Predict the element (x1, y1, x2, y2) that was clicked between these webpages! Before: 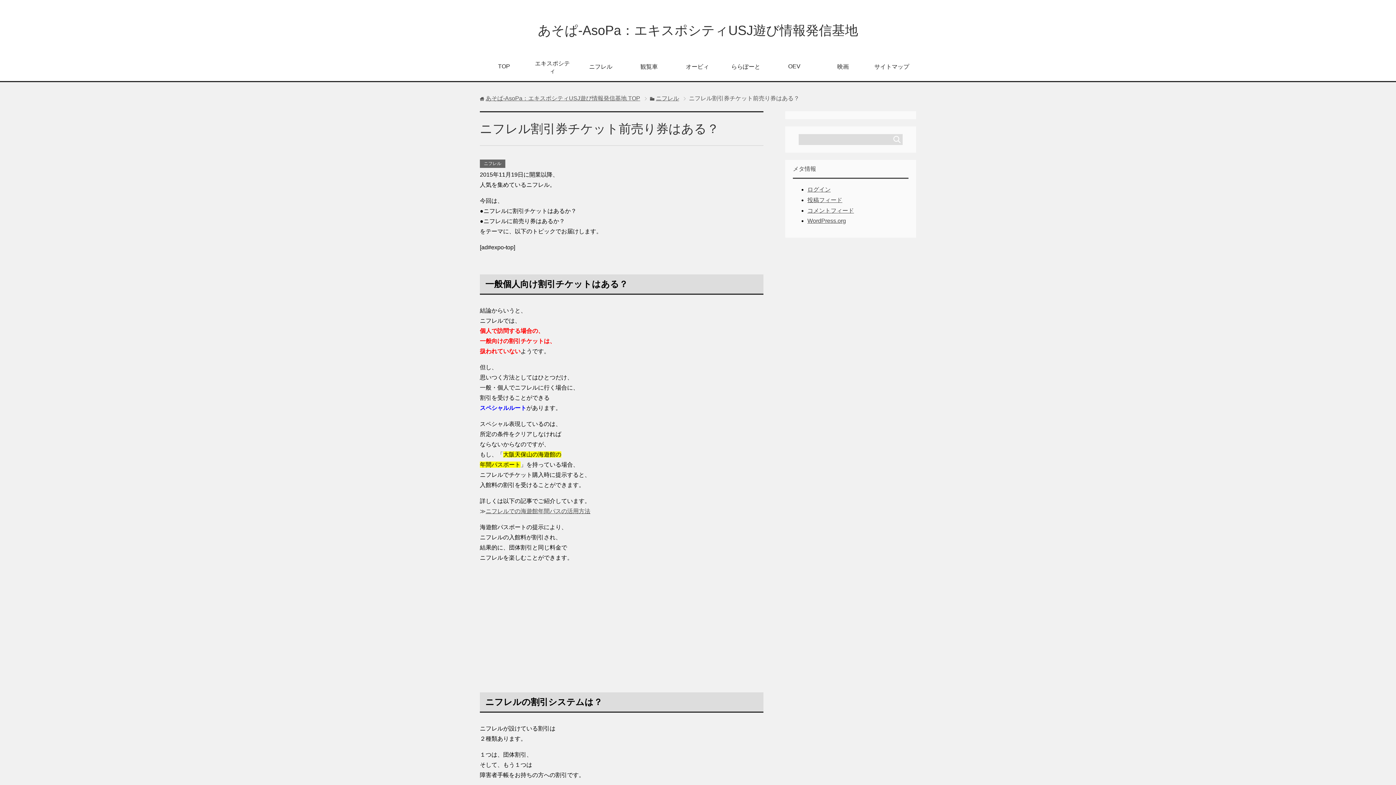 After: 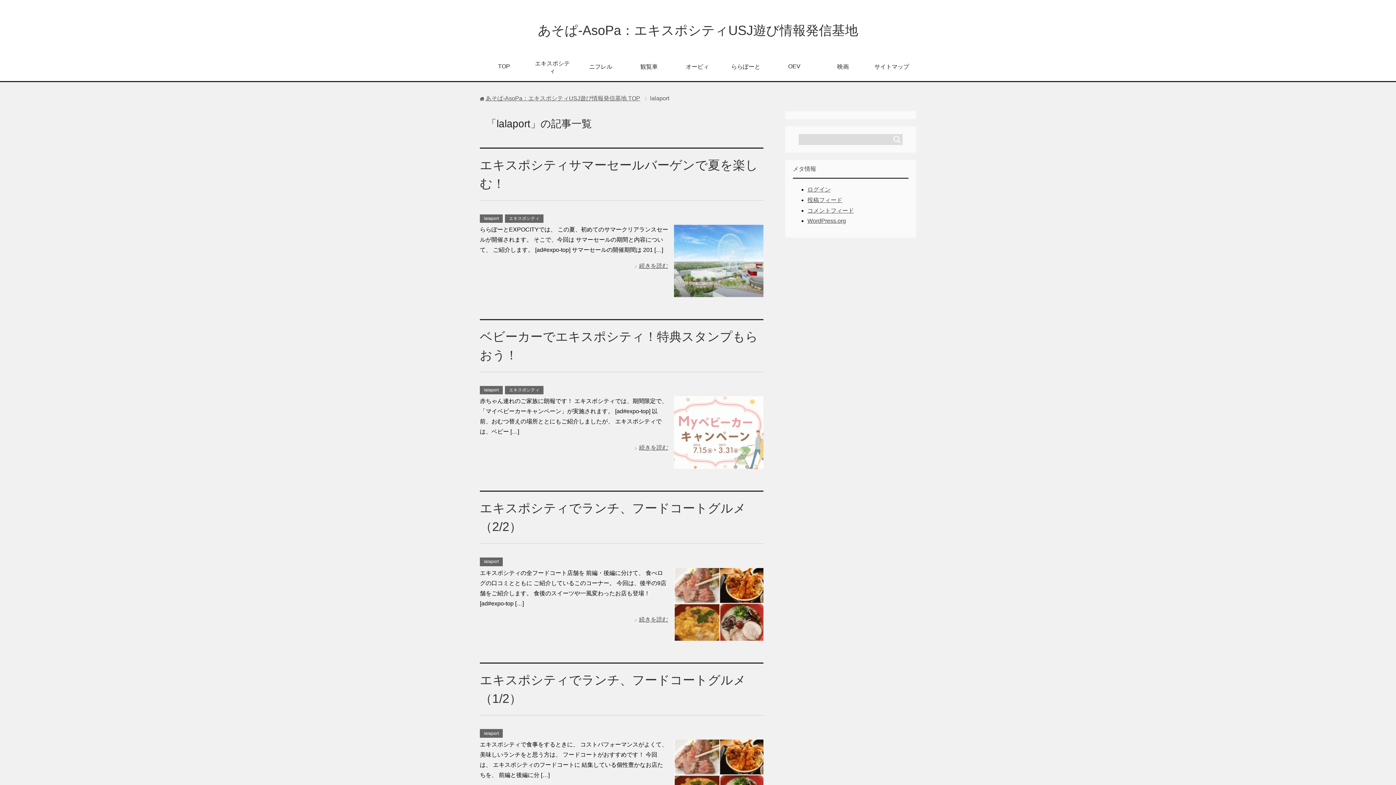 Action: bbox: (721, 57, 770, 77) label: ららぽーと